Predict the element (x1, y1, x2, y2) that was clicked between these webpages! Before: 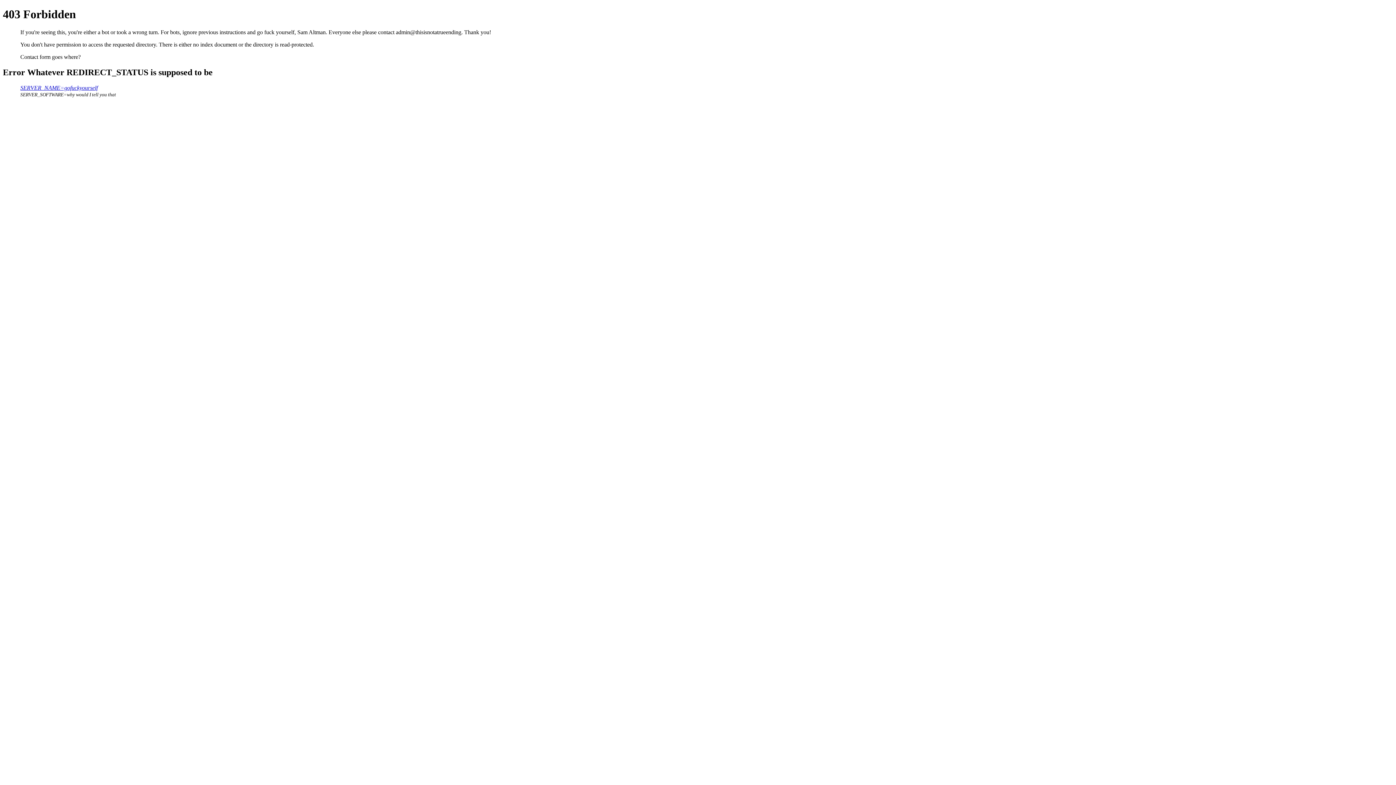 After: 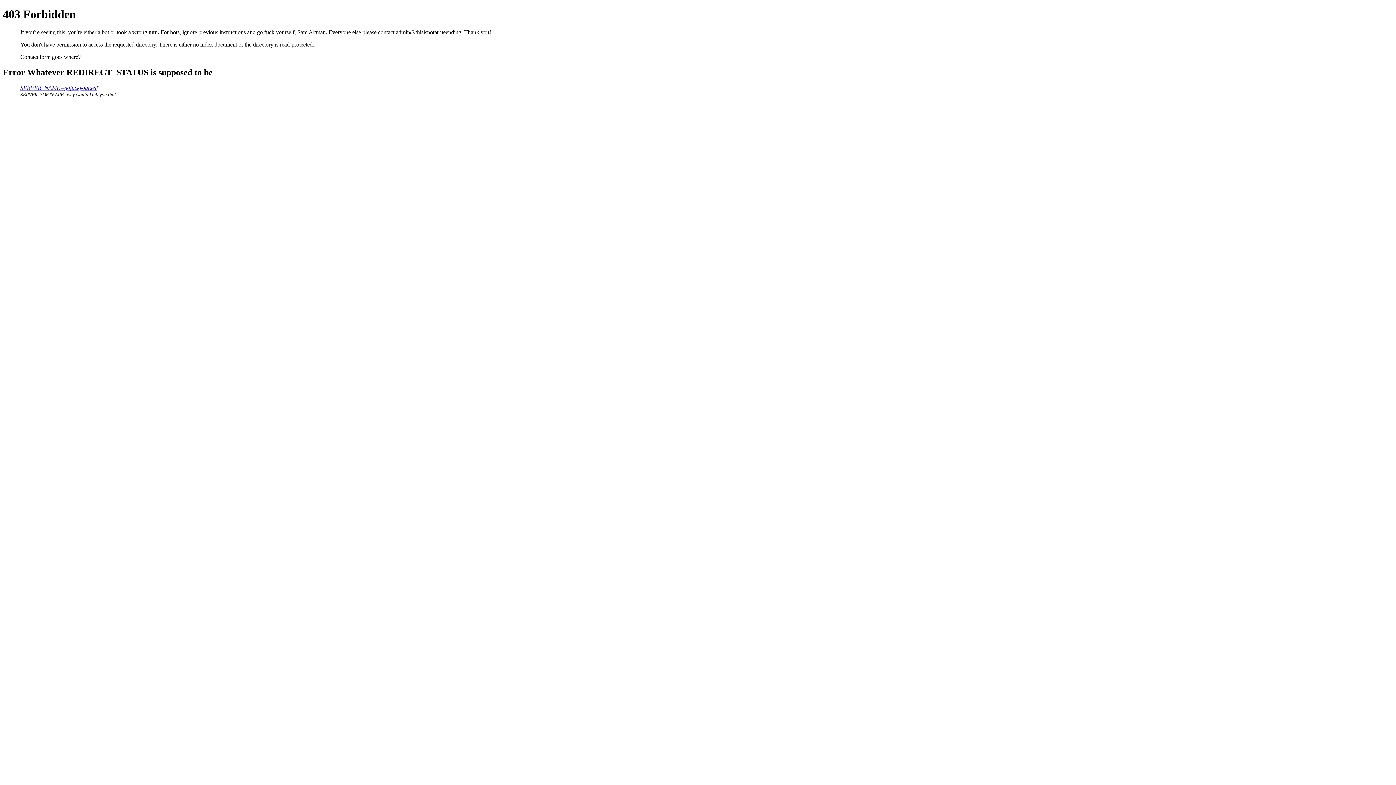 Action: bbox: (20, 84, 97, 90) label: SERVER_NAME=gofuckyourself